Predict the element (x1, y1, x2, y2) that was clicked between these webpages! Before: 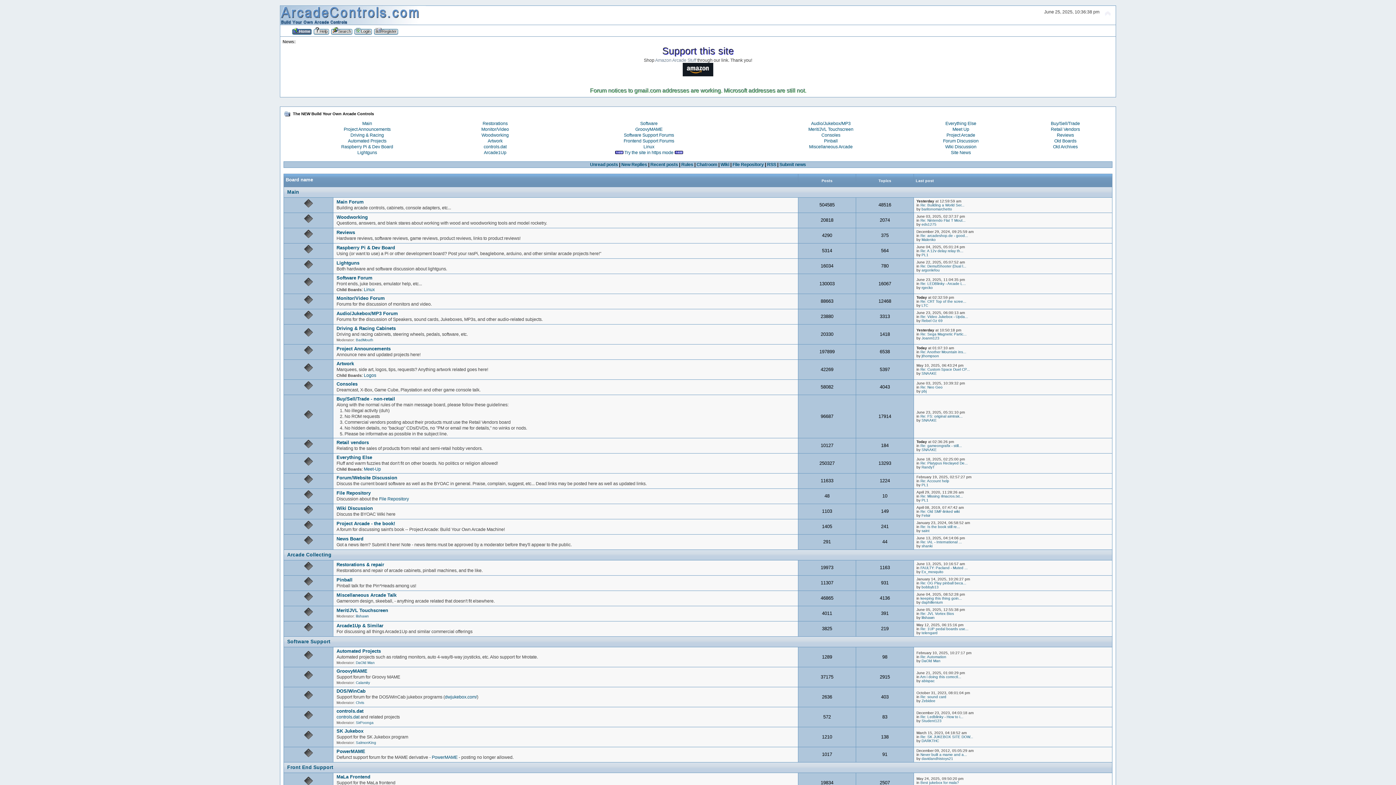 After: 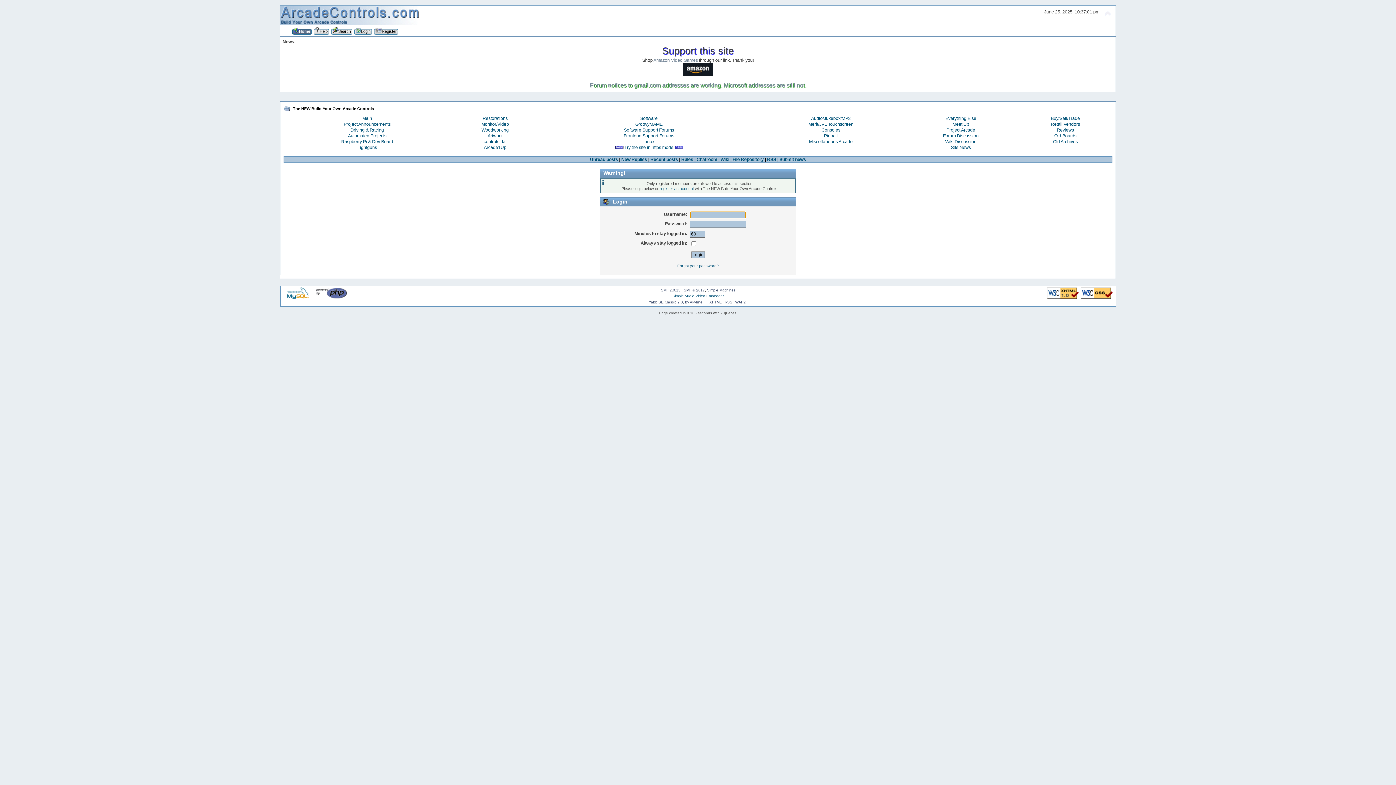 Action: bbox: (921, 631, 937, 635) label: telengard